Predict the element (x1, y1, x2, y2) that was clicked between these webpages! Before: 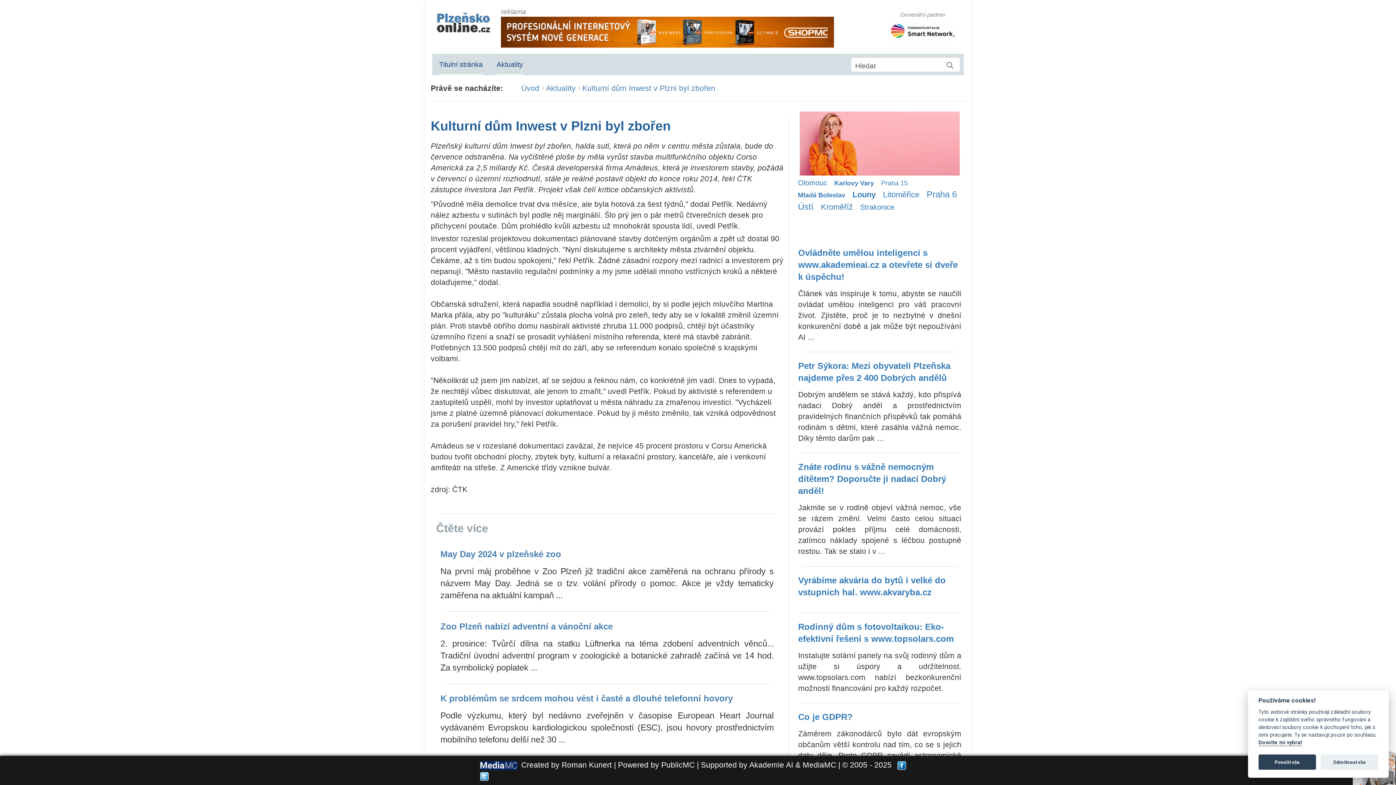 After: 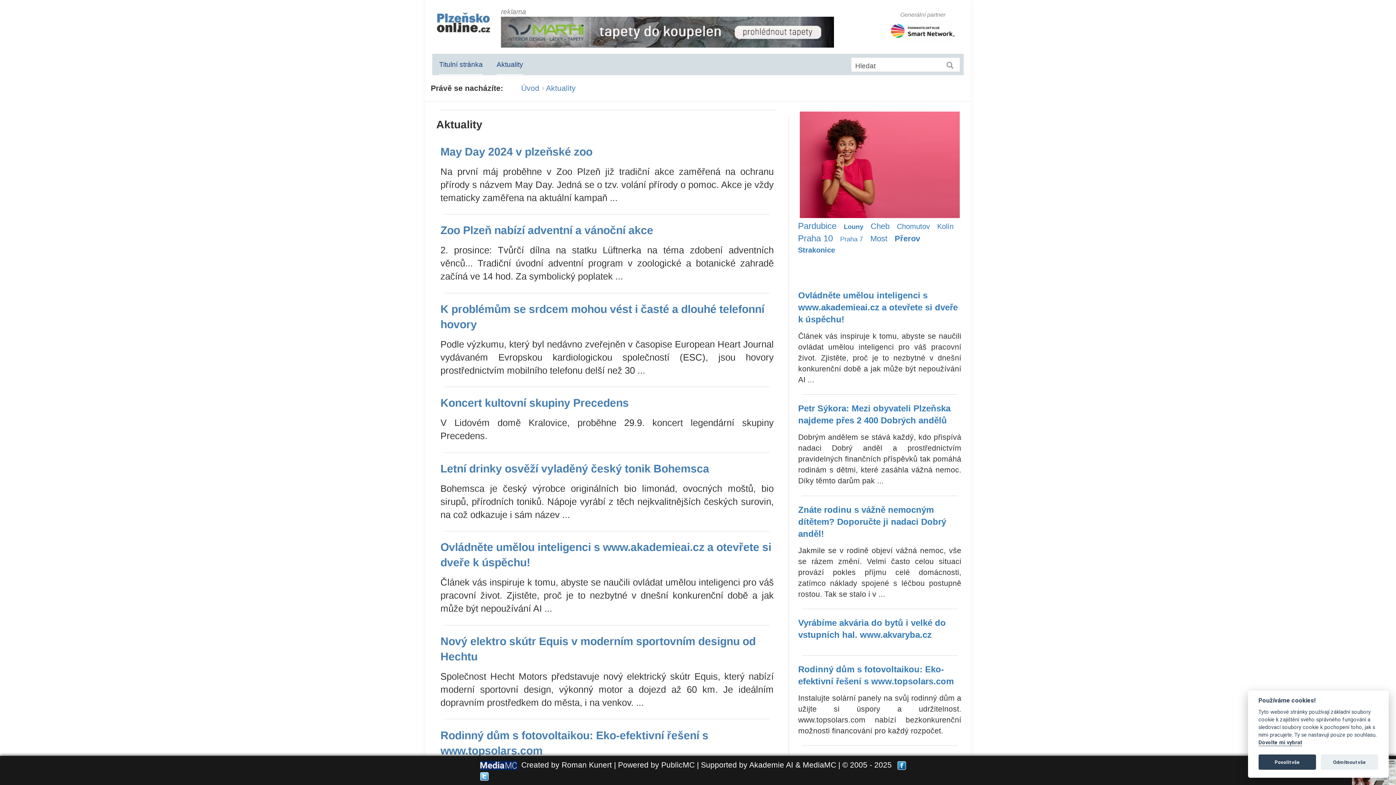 Action: label: Aktuality bbox: (489, 53, 530, 74)